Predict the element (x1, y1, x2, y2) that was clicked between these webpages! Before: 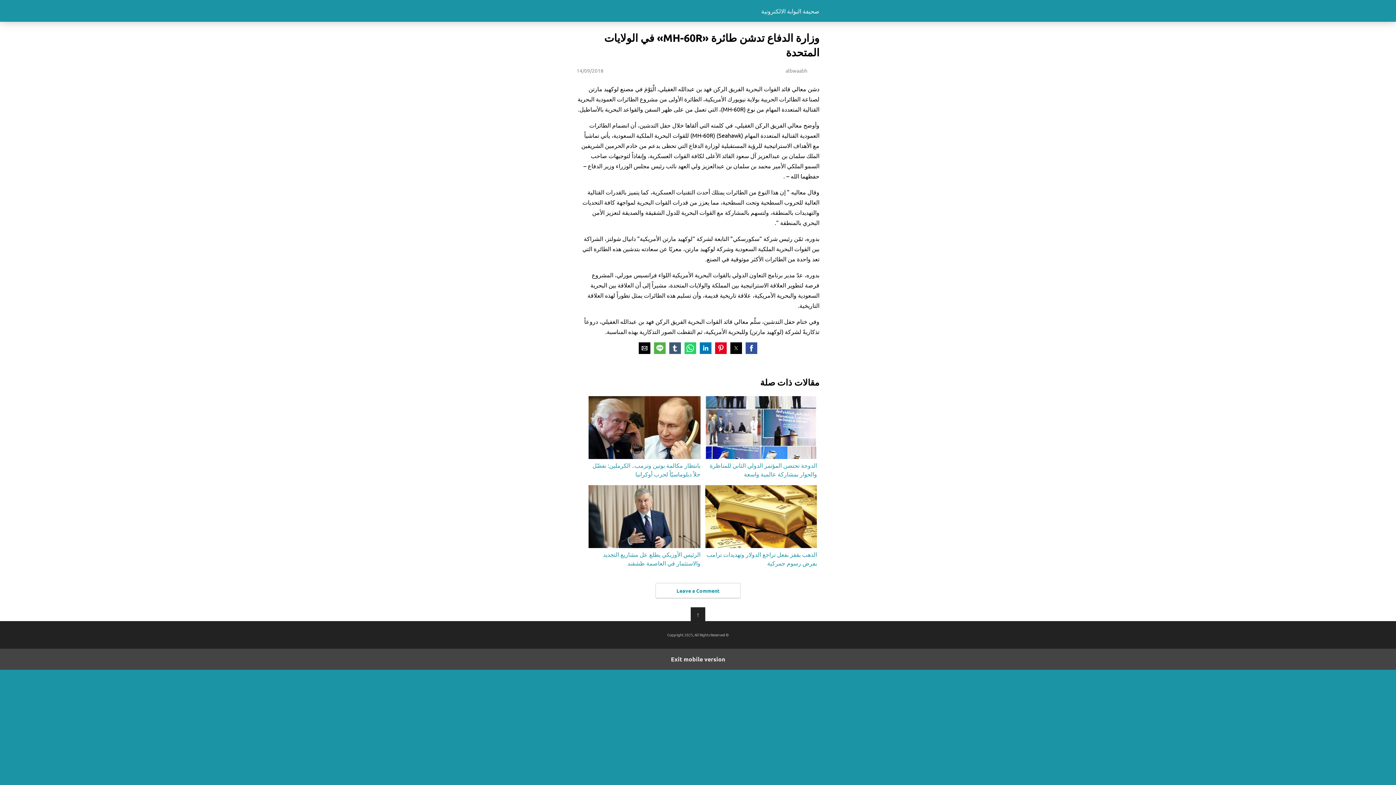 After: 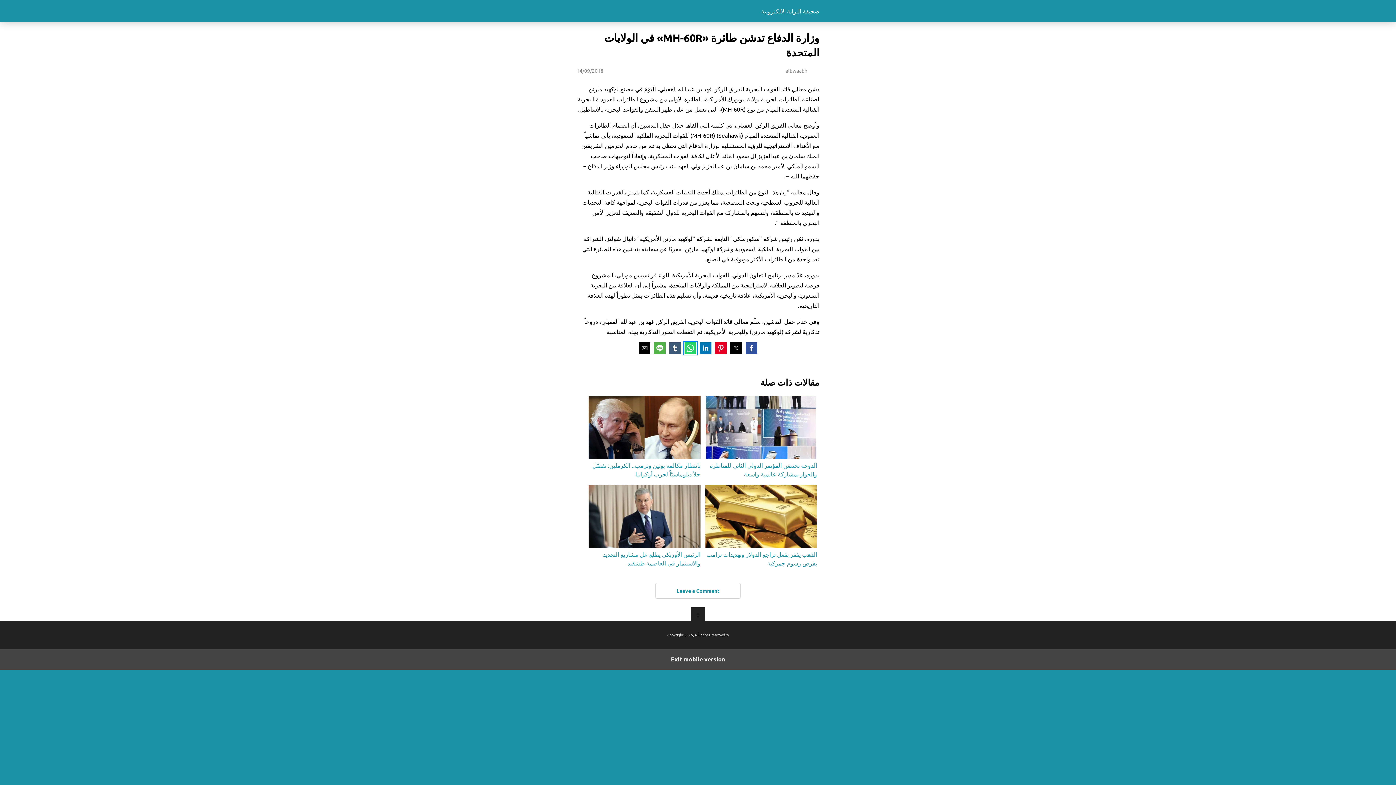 Action: bbox: (684, 342, 696, 354) label: Share by whatsapp